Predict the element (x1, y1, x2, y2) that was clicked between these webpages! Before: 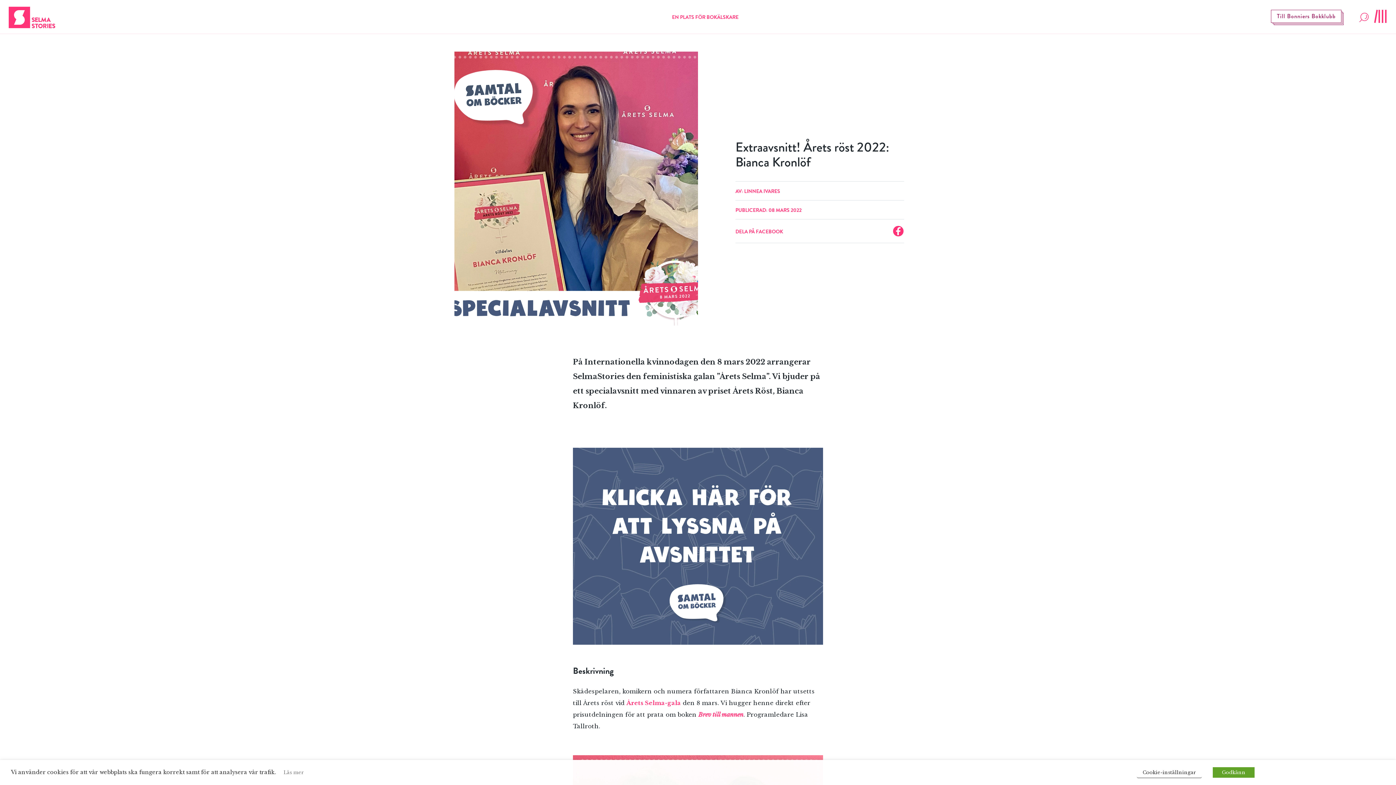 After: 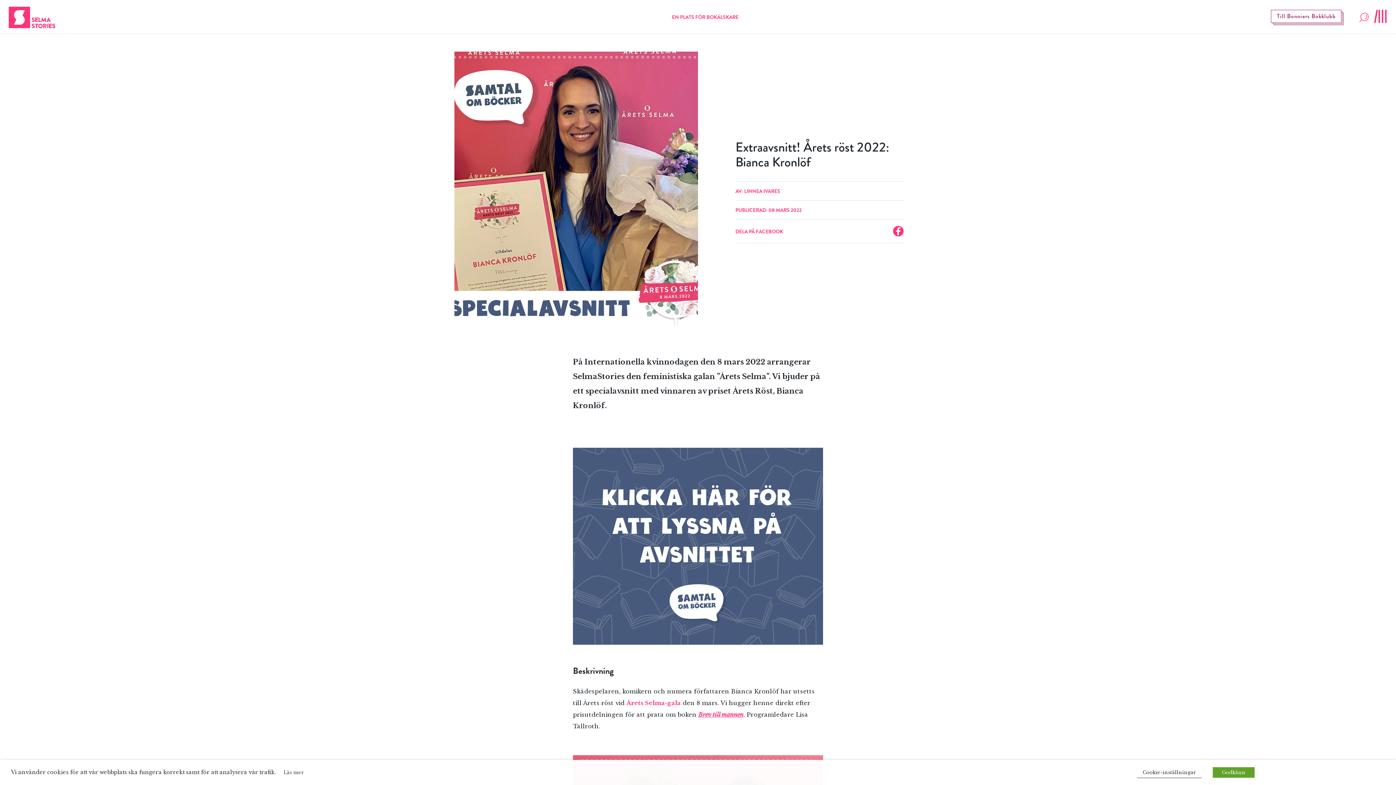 Action: bbox: (698, 711, 743, 718) label: Brev till mannen